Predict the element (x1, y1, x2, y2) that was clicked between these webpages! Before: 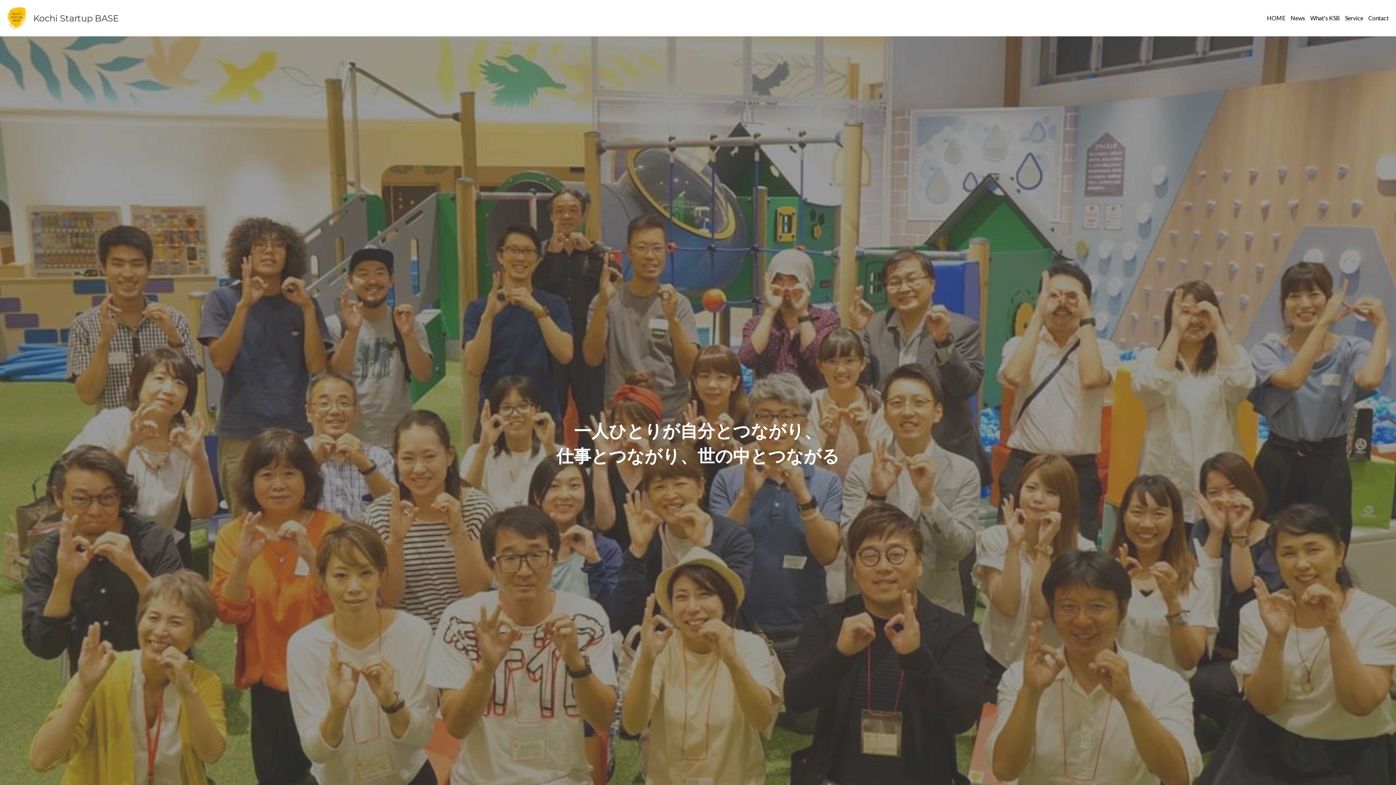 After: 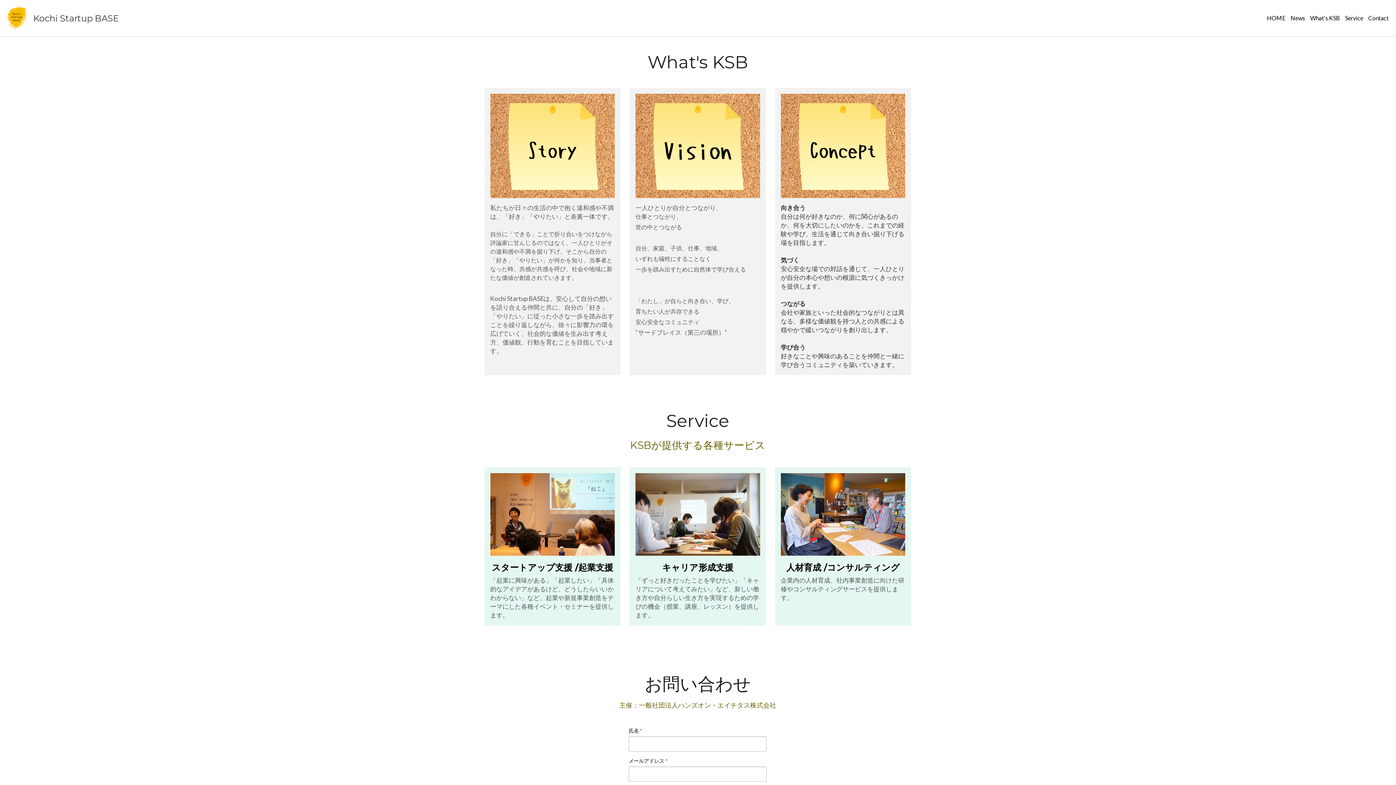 Action: bbox: (1310, 15, 1340, 21) label: What's KSB